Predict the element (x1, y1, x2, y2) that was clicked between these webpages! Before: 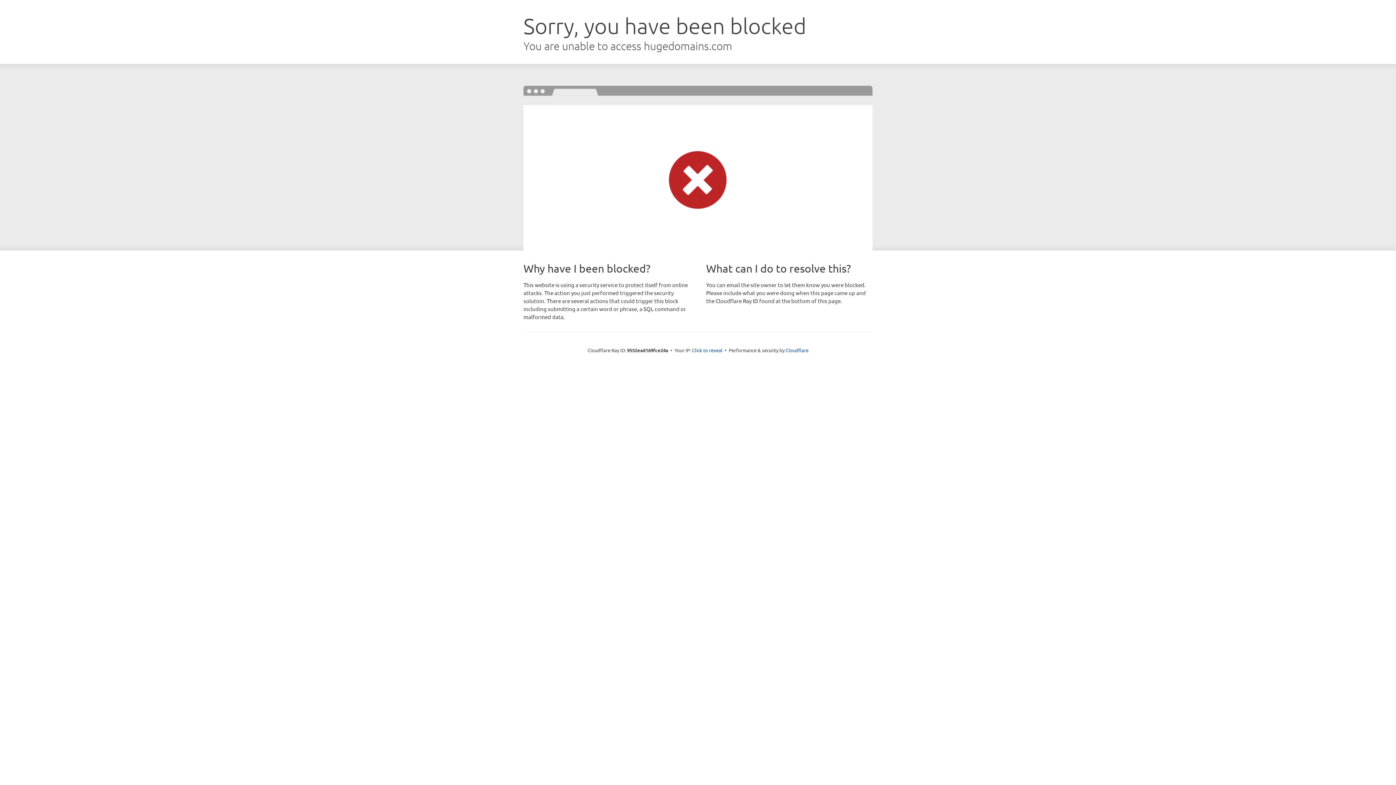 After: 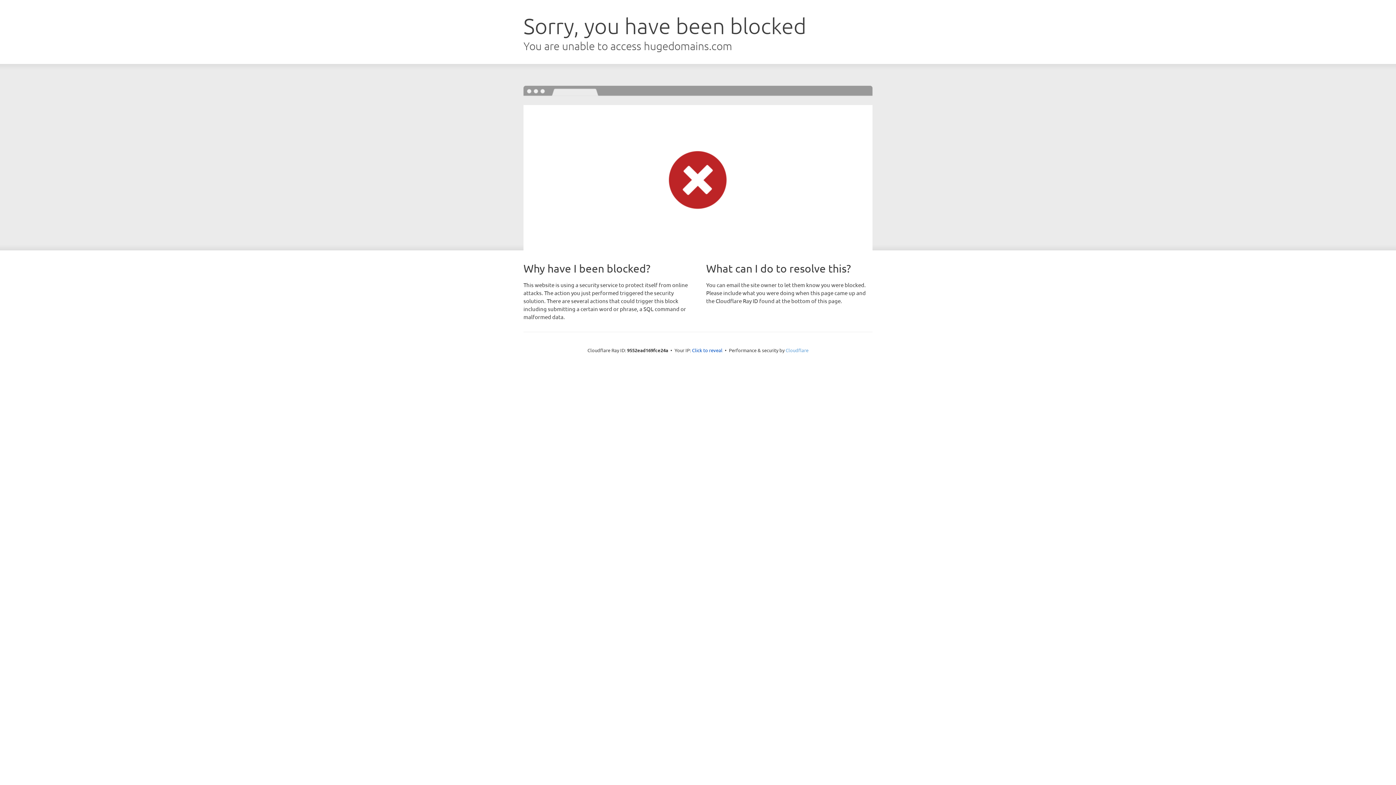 Action: bbox: (785, 347, 808, 353) label: Cloudflare